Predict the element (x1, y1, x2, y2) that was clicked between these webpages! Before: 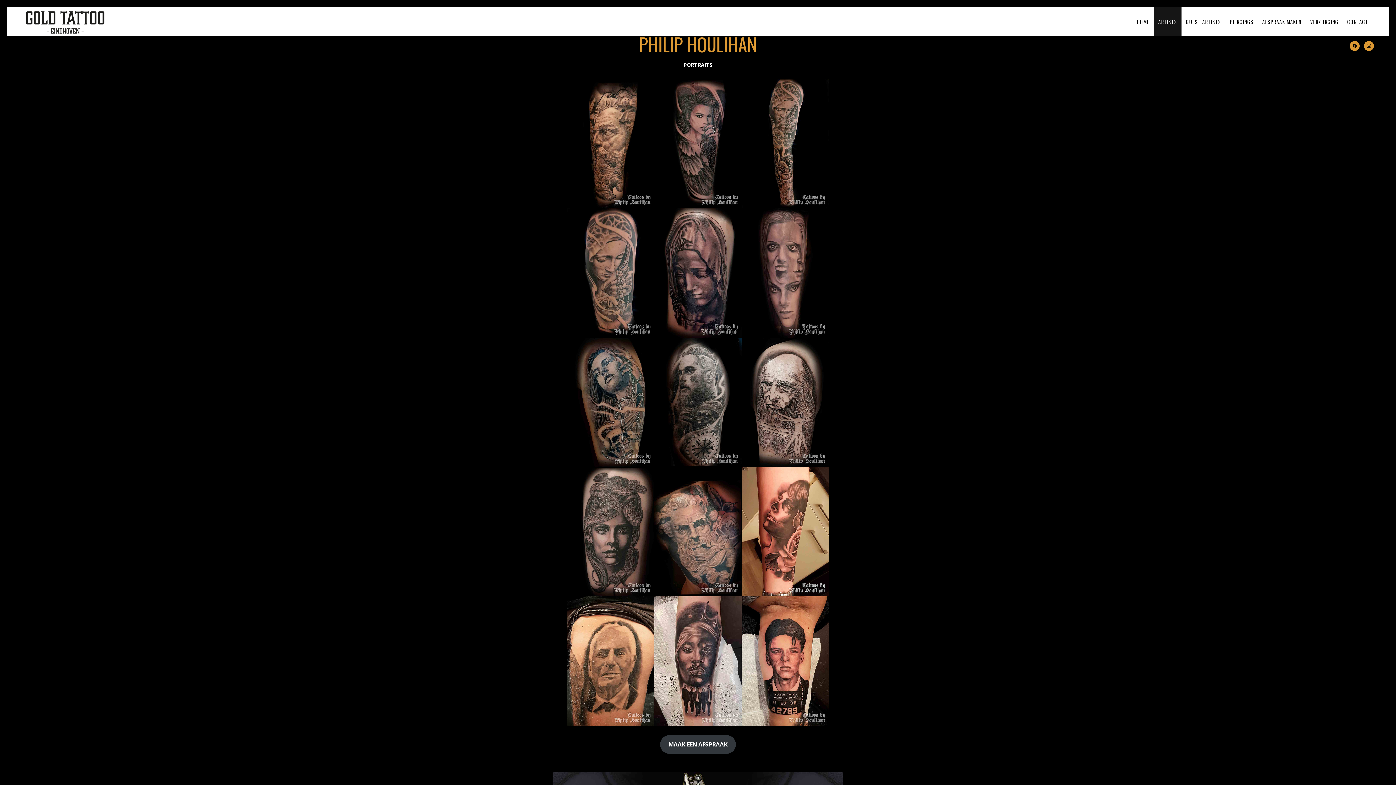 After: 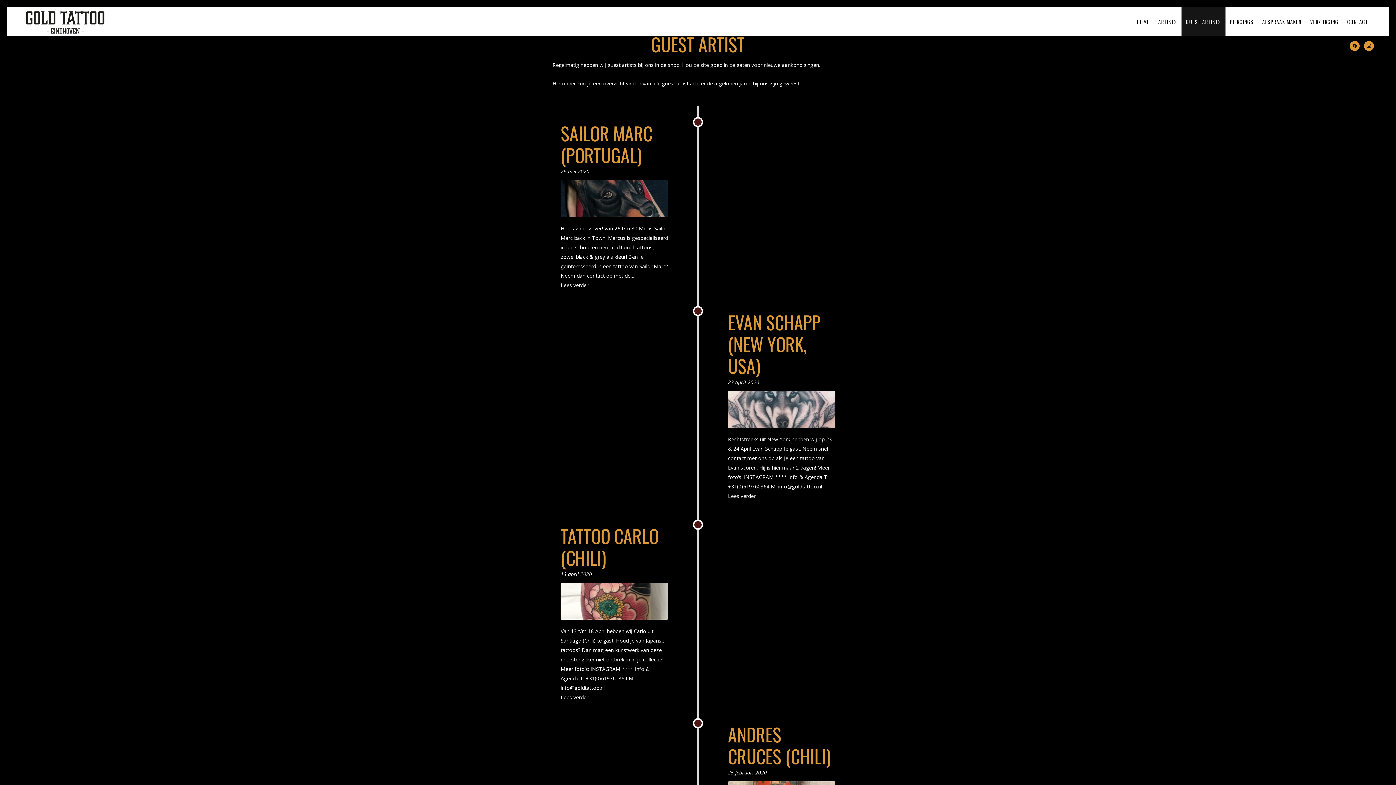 Action: bbox: (1181, 7, 1225, 36) label: GUEST ARTISTS